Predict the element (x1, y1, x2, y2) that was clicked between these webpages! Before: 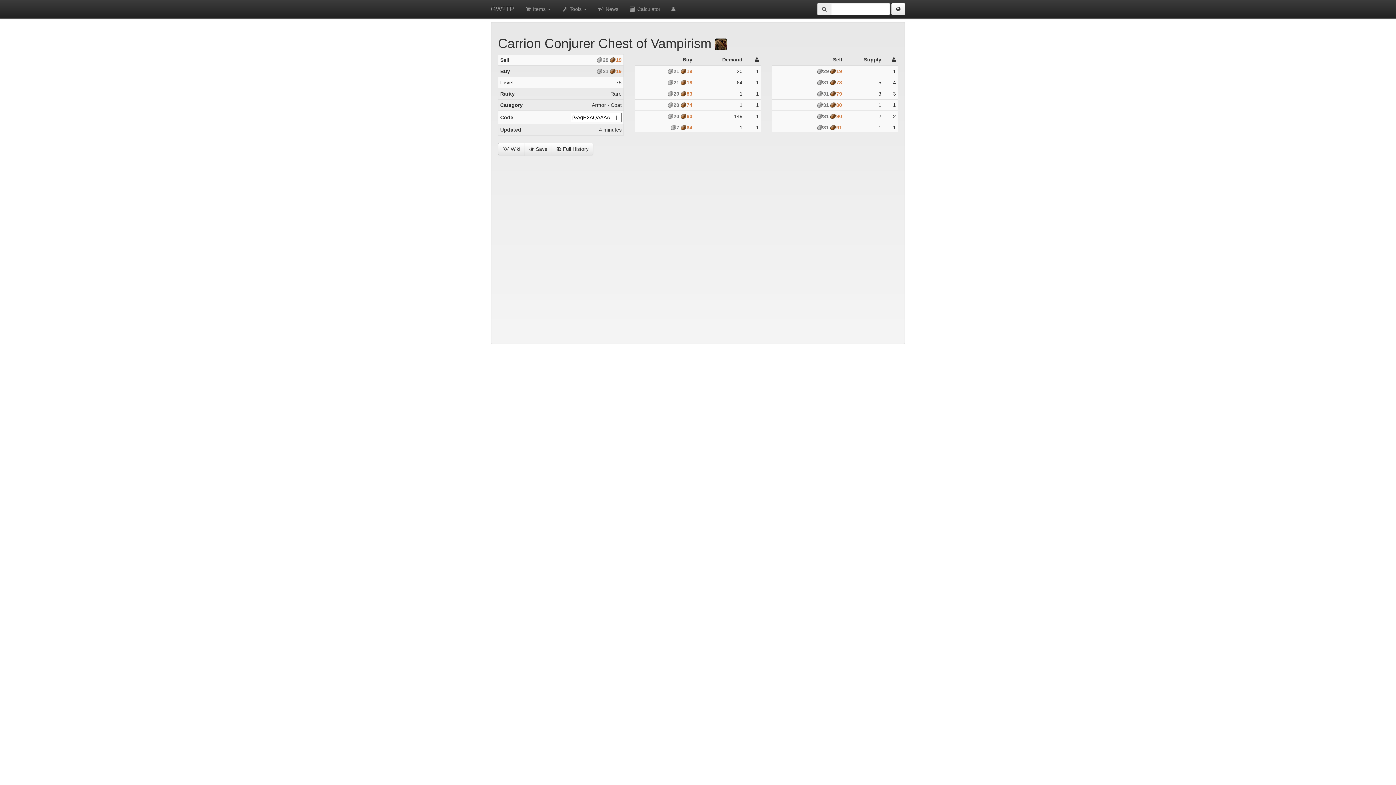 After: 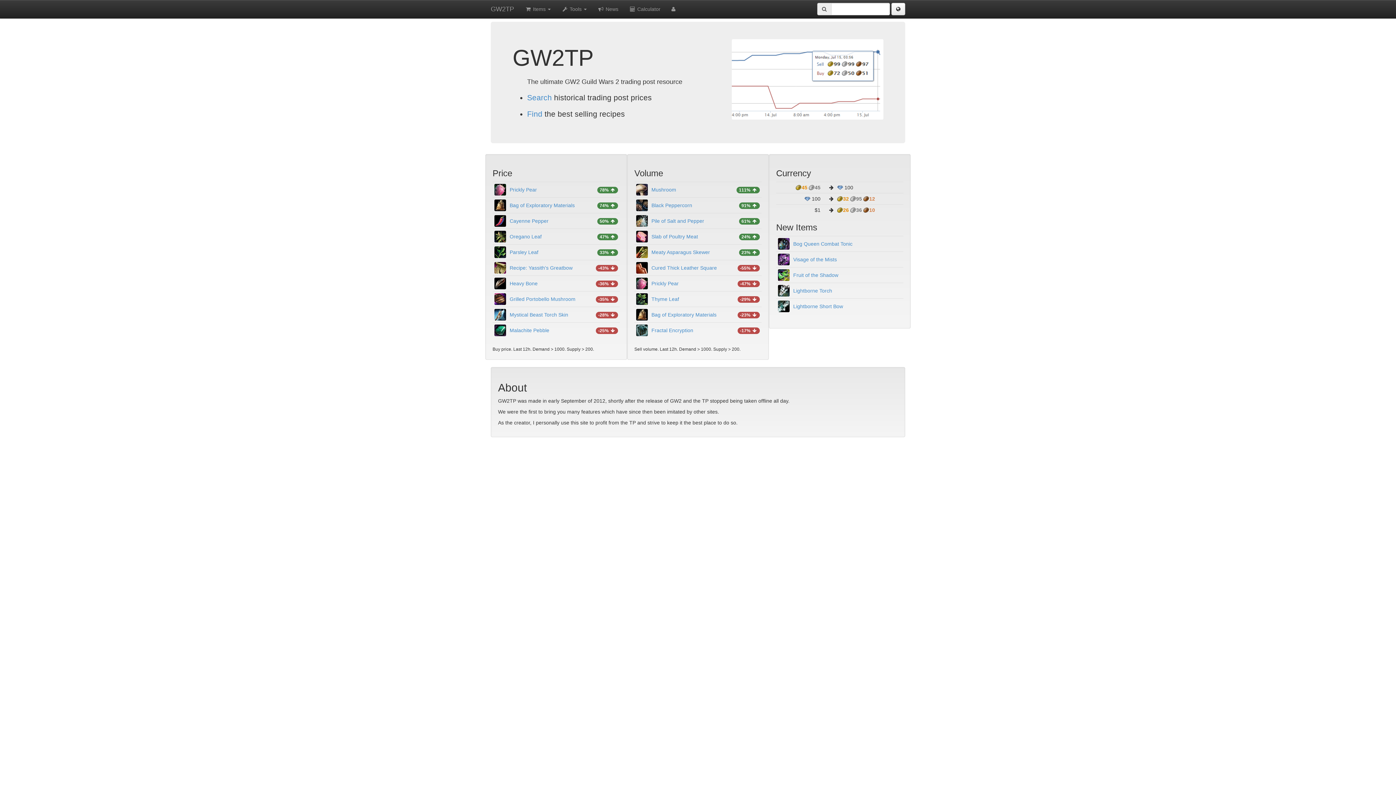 Action: label: GW2TP bbox: (485, 0, 519, 18)